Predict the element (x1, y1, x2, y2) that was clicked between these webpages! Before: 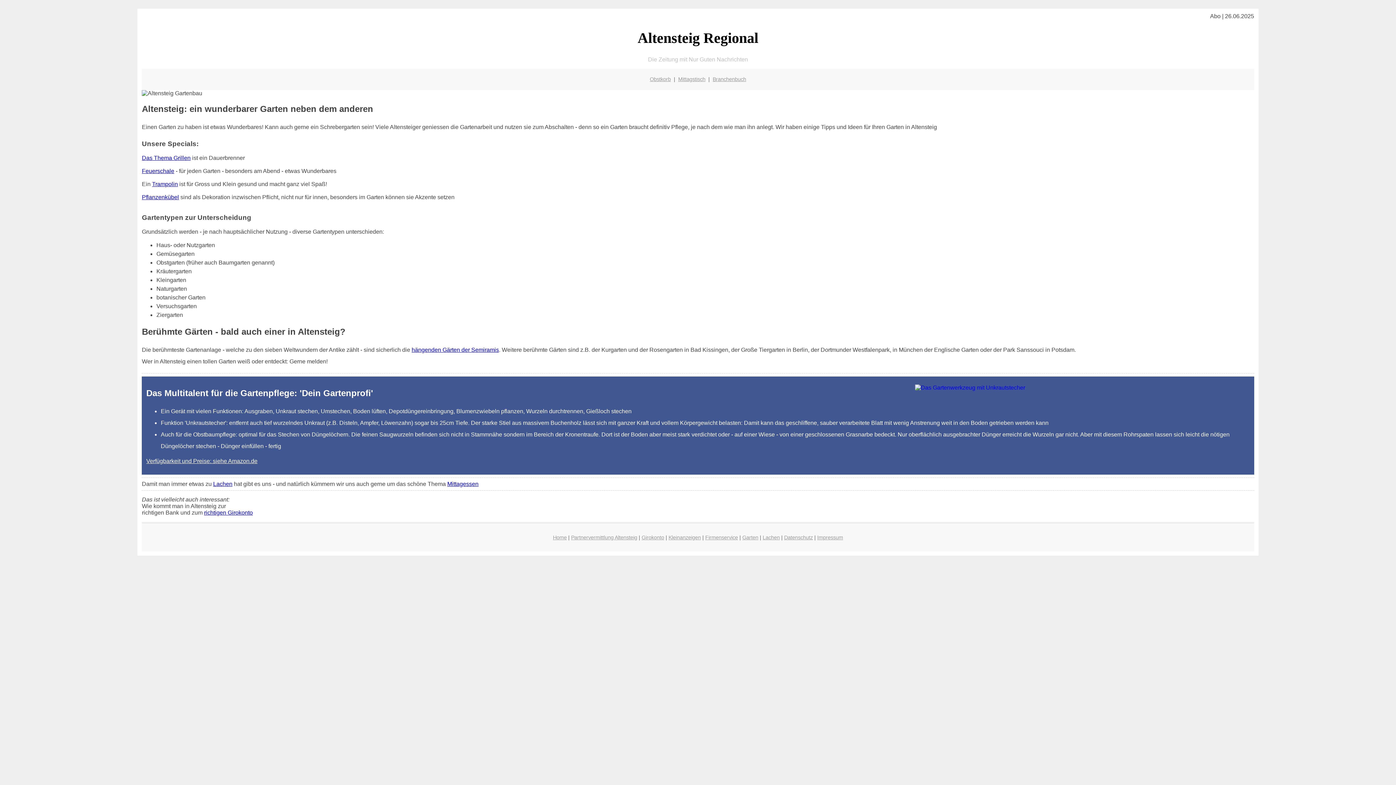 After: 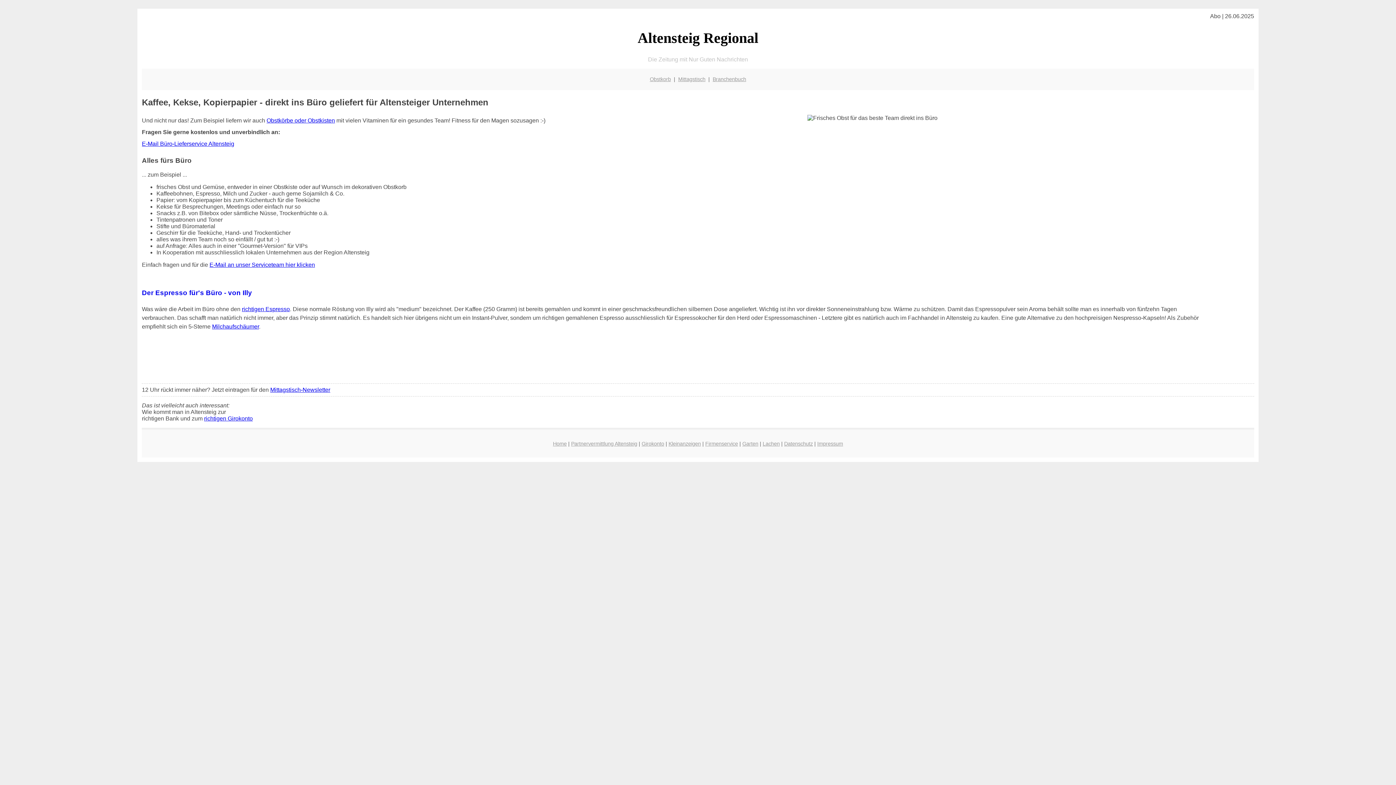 Action: label: Firmenservice bbox: (705, 534, 738, 540)